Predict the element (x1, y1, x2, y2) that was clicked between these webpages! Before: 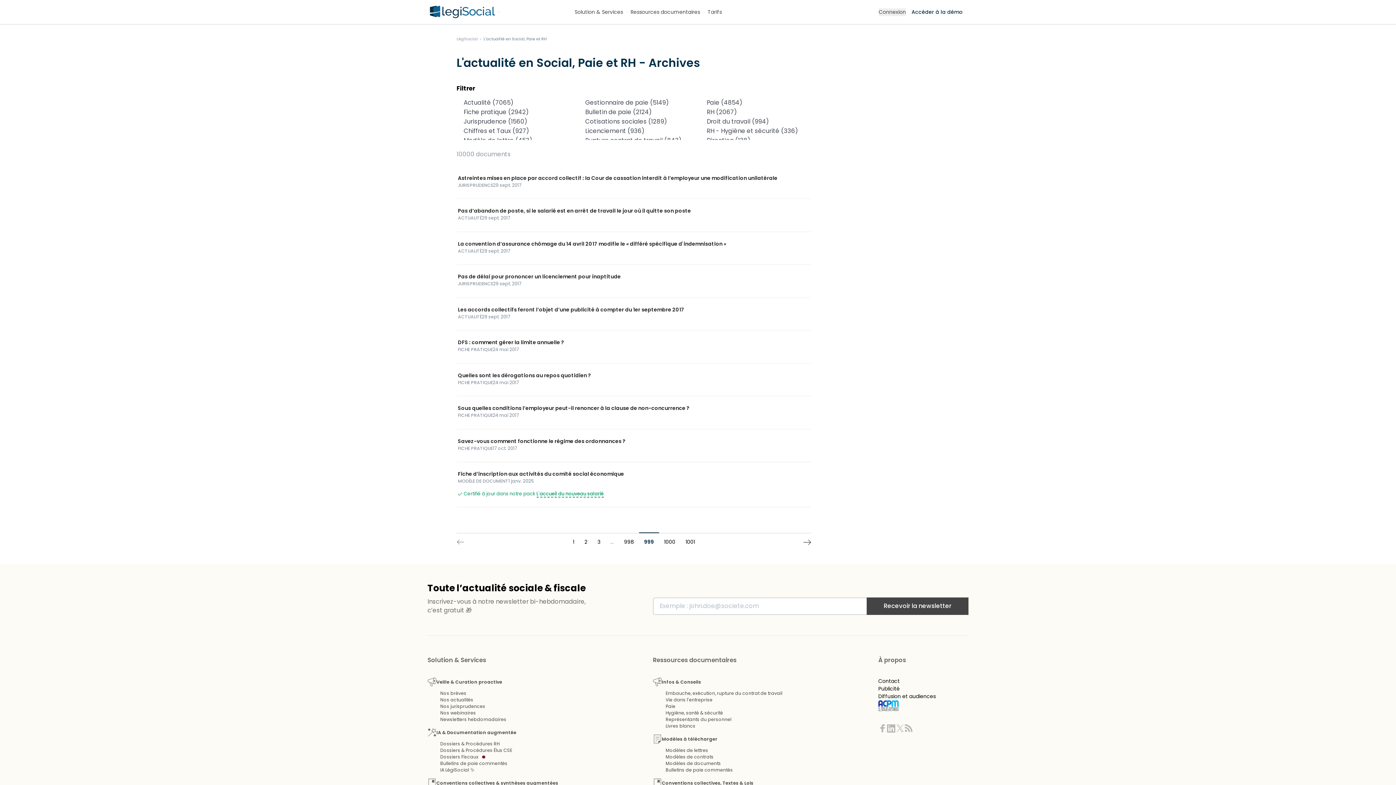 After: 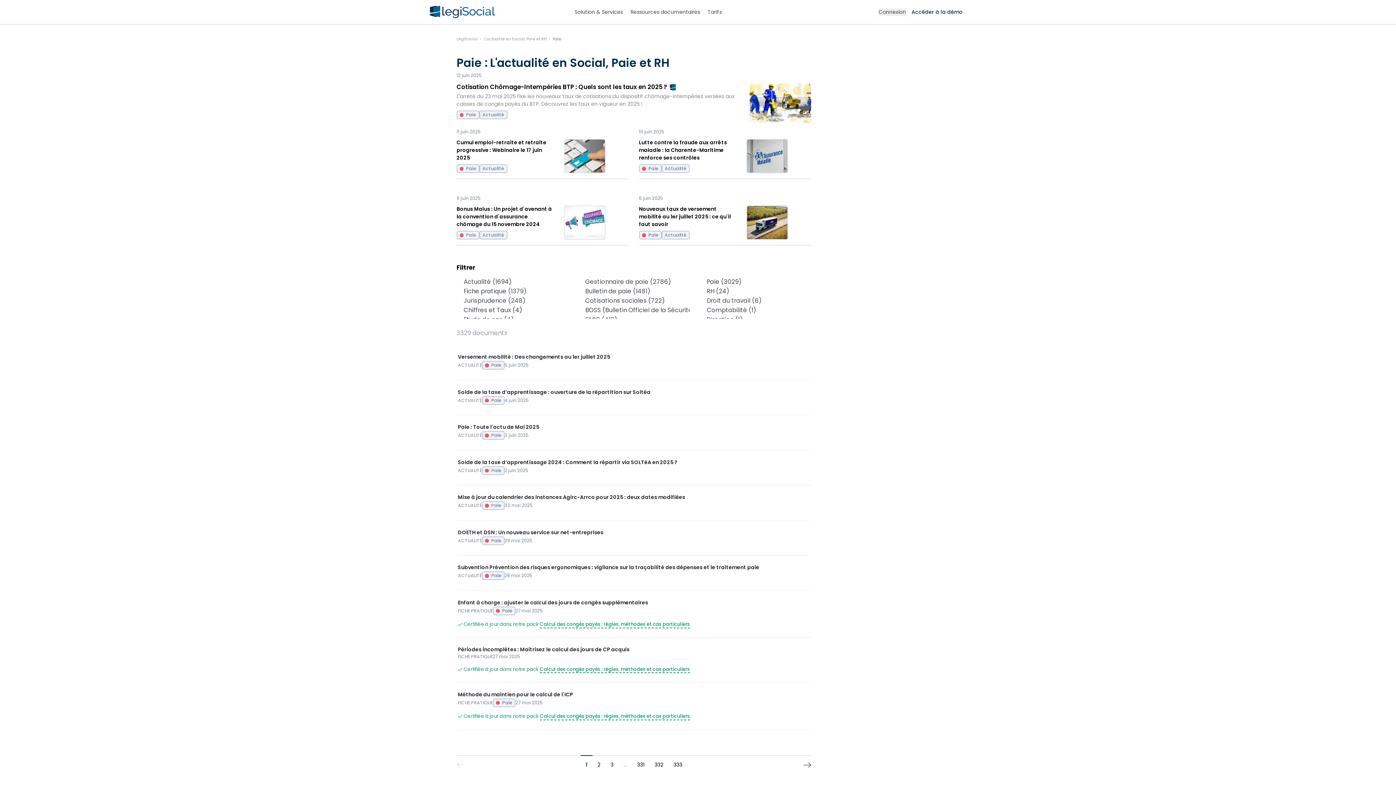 Action: bbox: (665, 703, 675, 709) label: Paie